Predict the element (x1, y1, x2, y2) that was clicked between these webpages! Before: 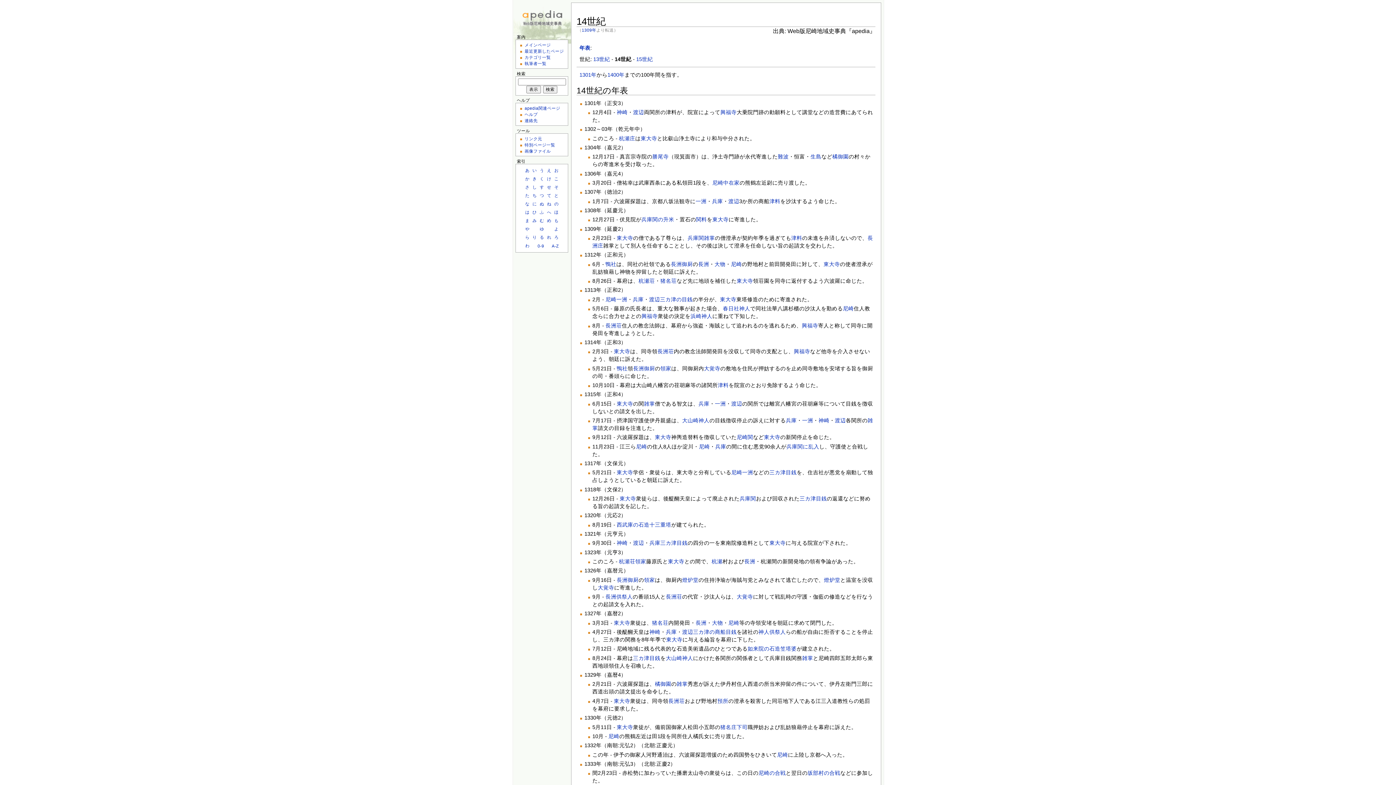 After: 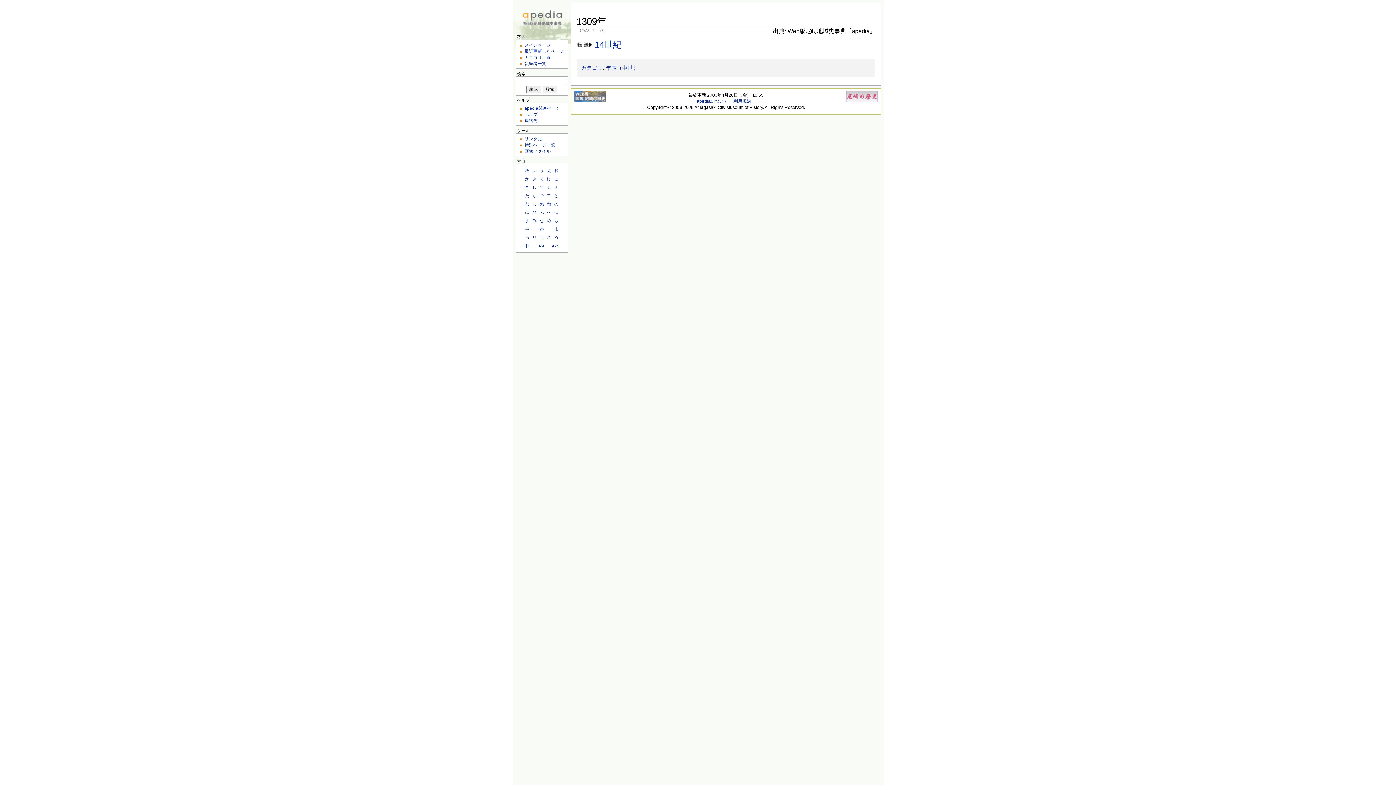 Action: bbox: (581, 27, 596, 32) label: 1309年